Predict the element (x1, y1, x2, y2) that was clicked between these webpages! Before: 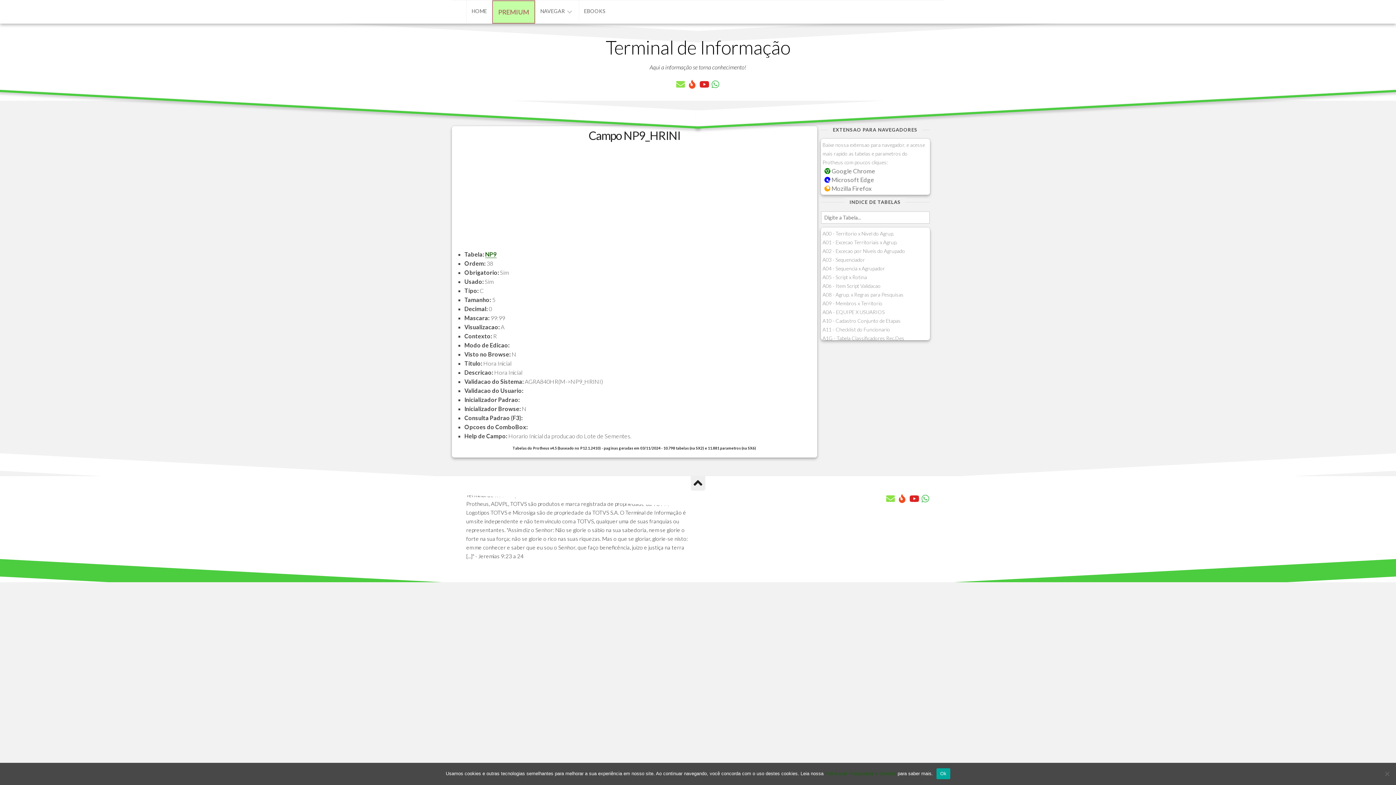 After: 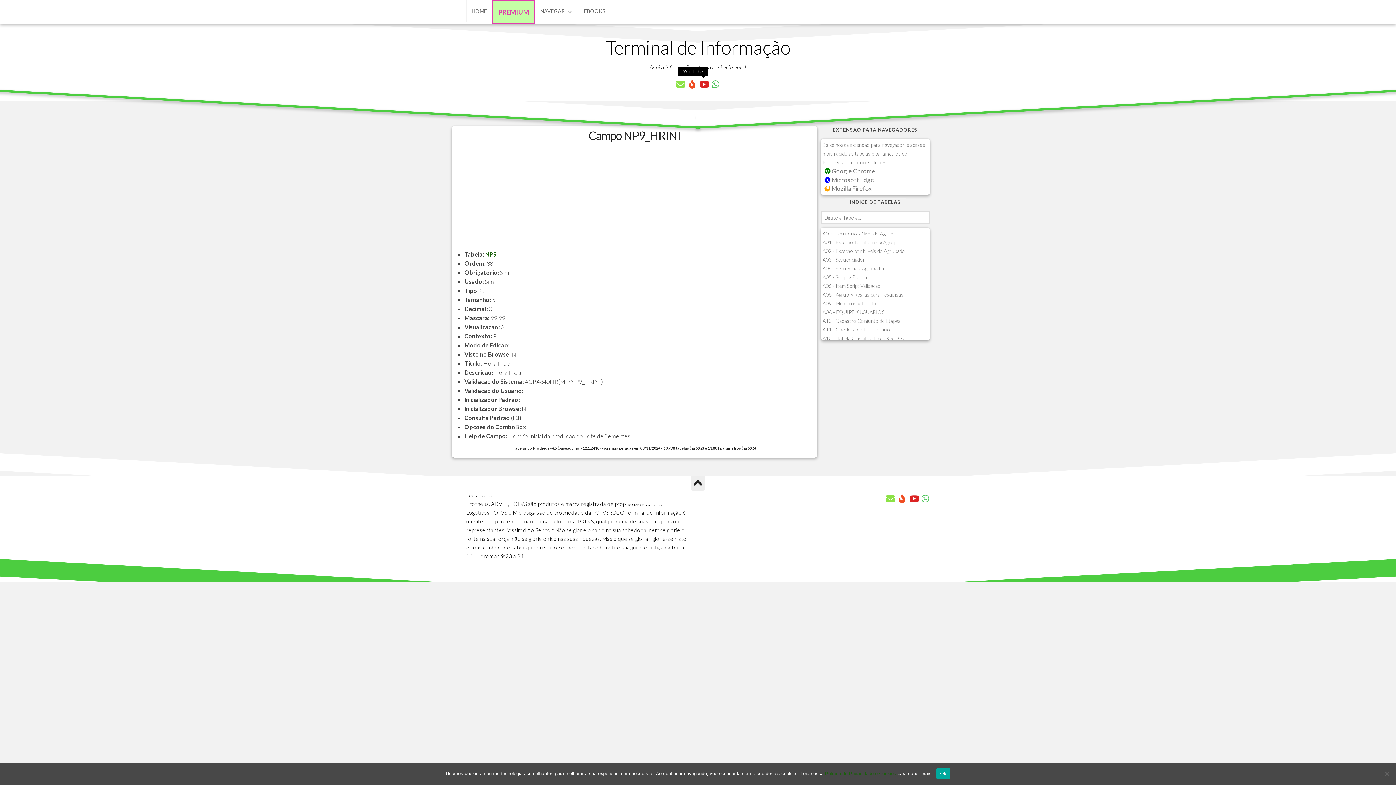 Action: bbox: (699, 80, 708, 88)